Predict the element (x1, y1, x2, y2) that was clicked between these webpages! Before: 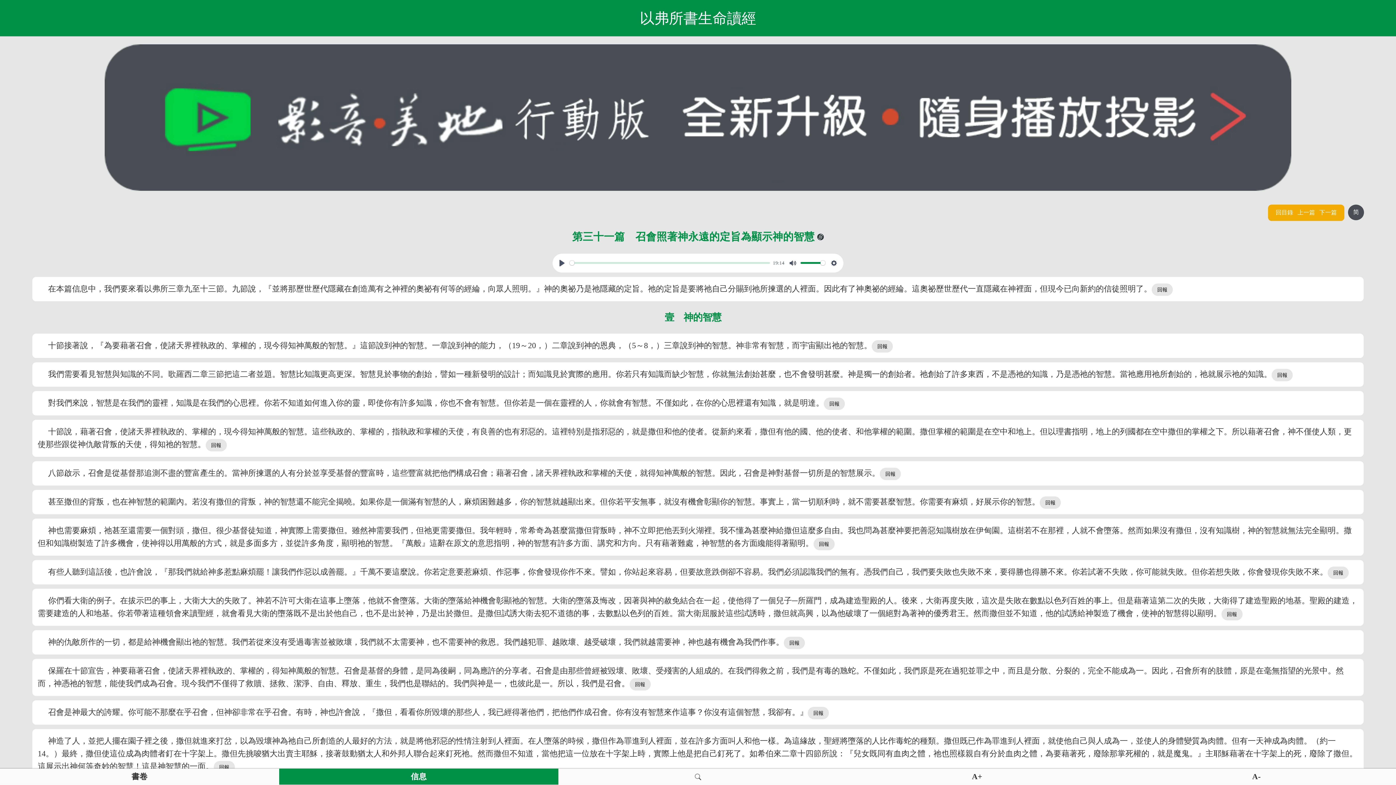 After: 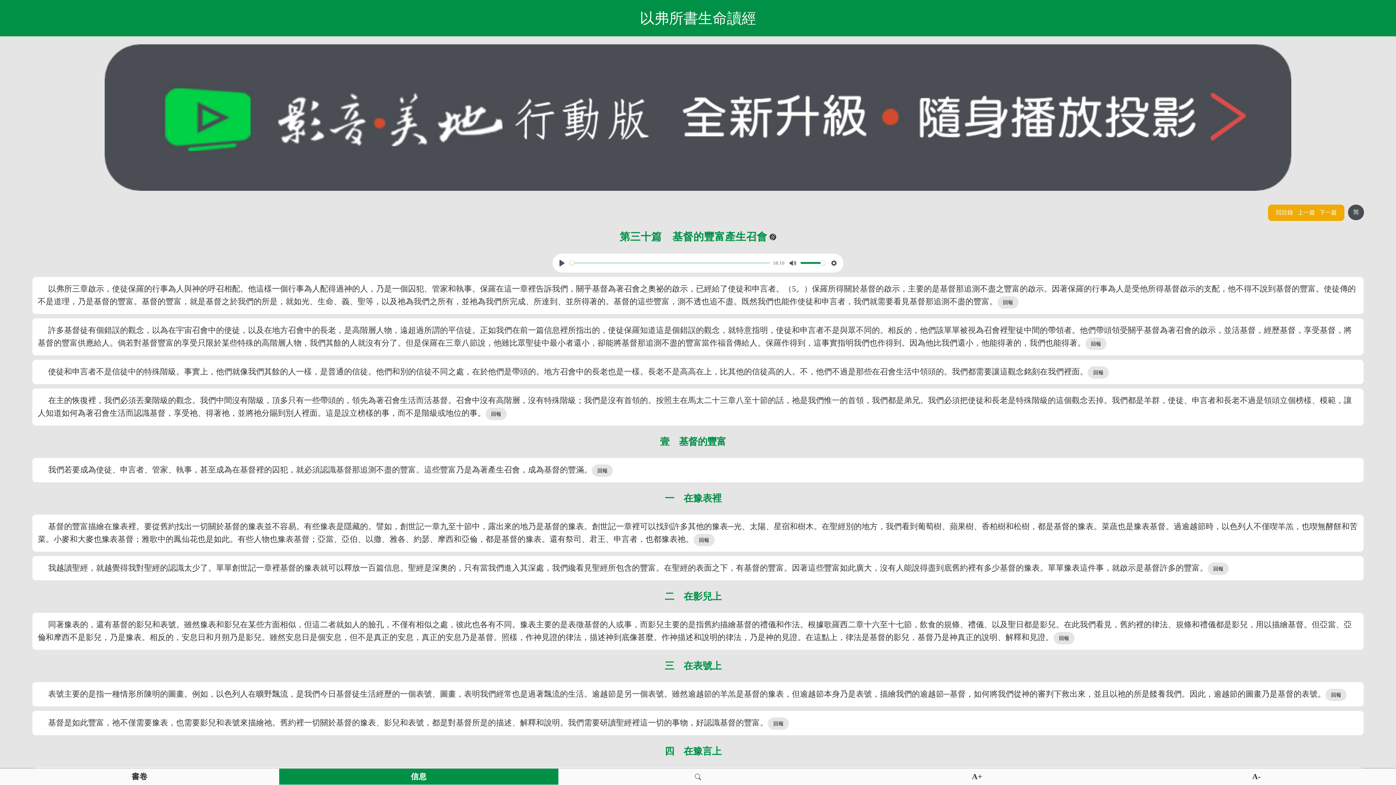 Action: bbox: (1296, 209, 1316, 215) label: 上一篇